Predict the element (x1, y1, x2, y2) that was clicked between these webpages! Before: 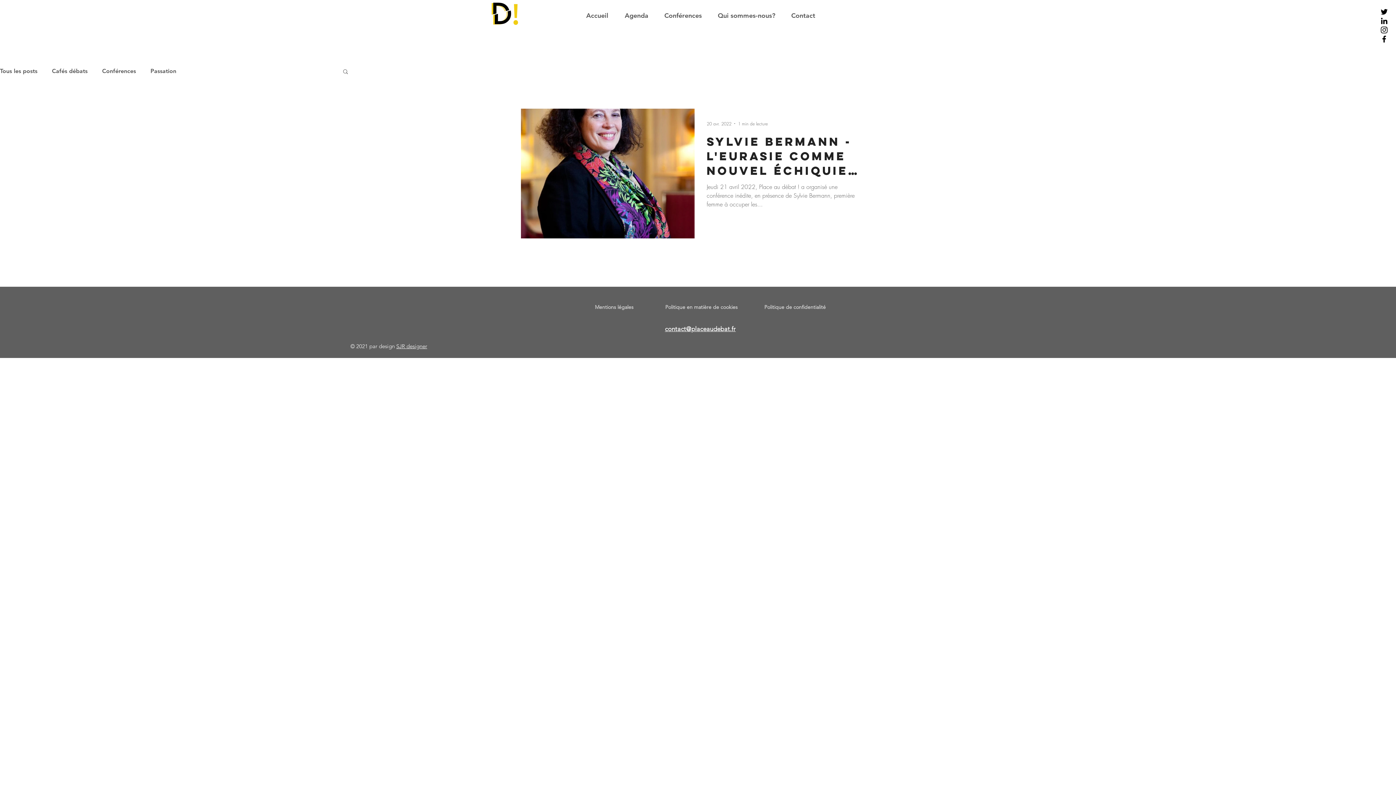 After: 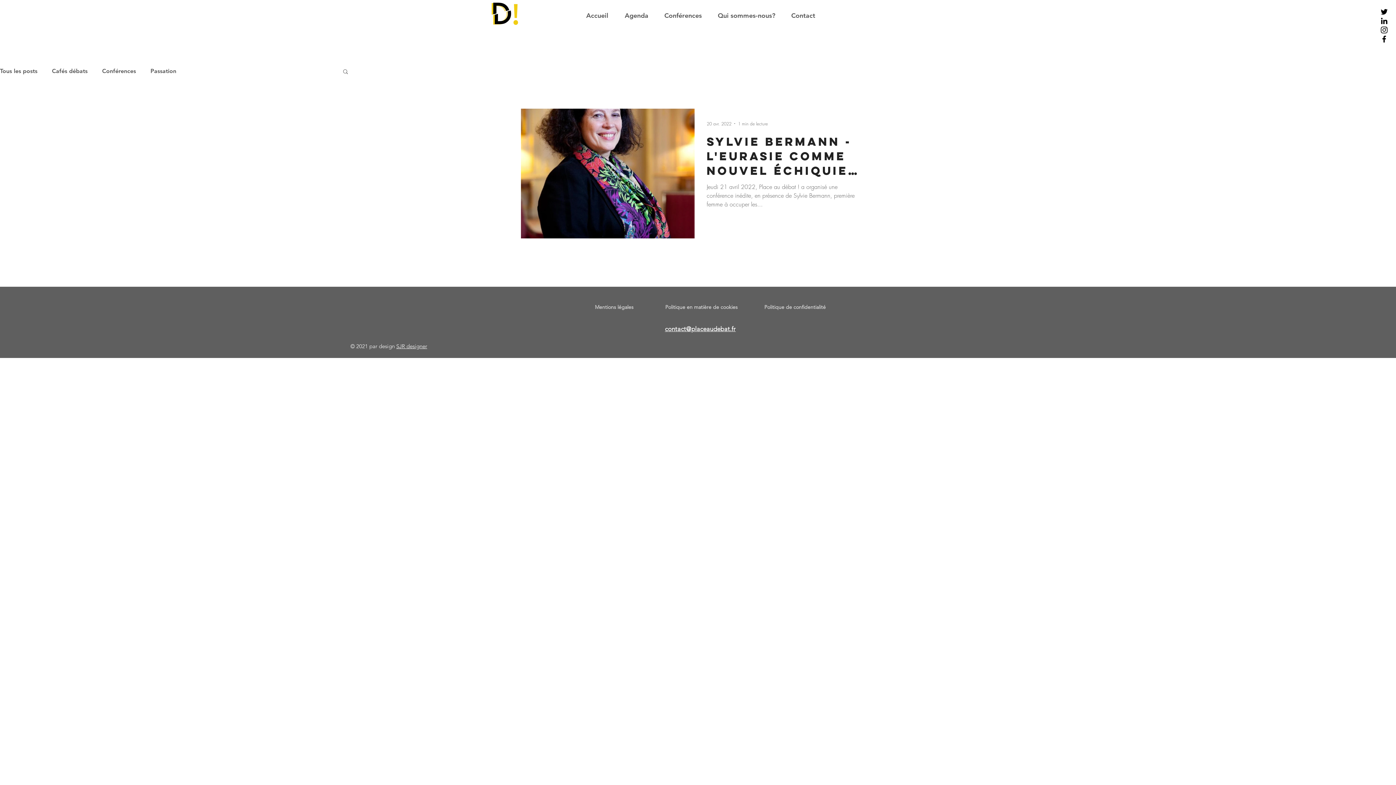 Action: bbox: (1380, 25, 1389, 34) label: Noir Icône Instagram